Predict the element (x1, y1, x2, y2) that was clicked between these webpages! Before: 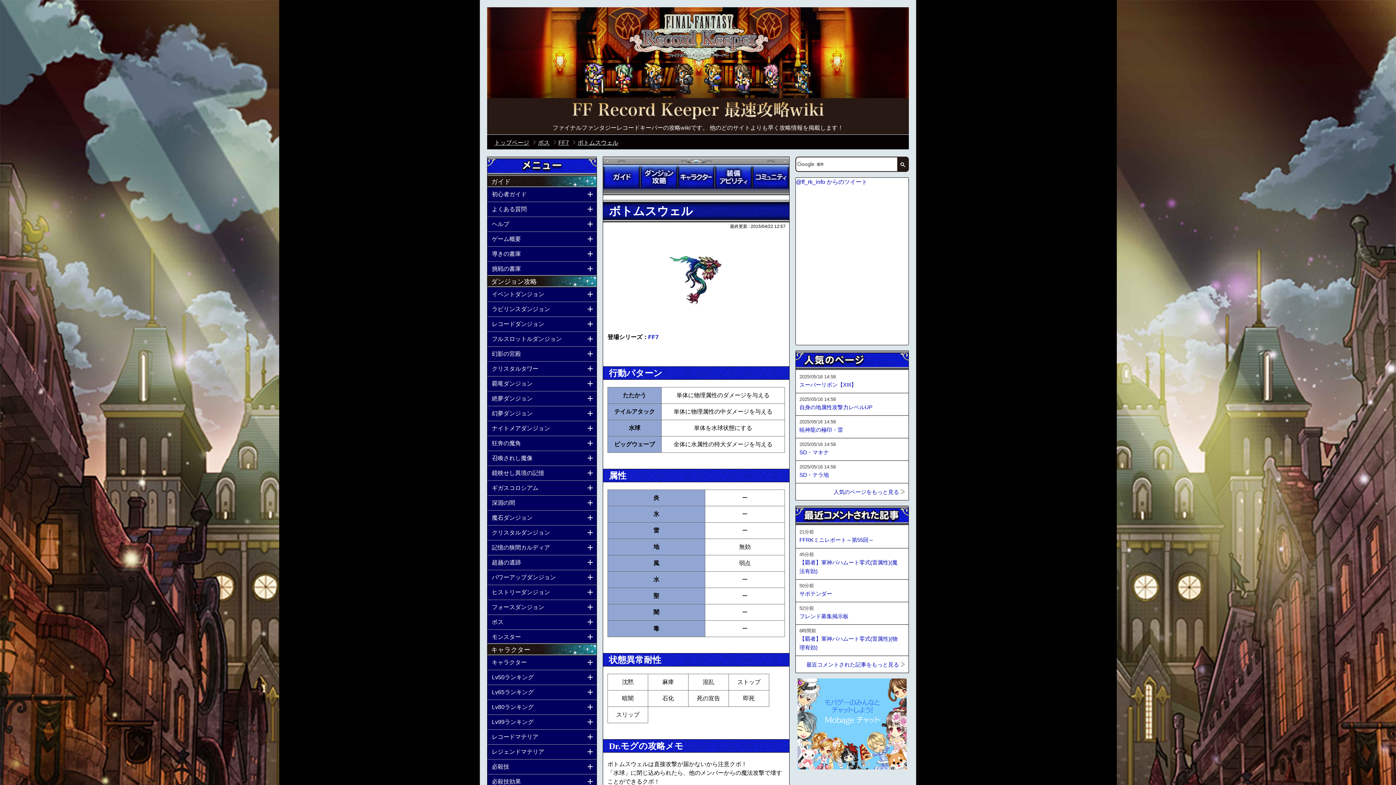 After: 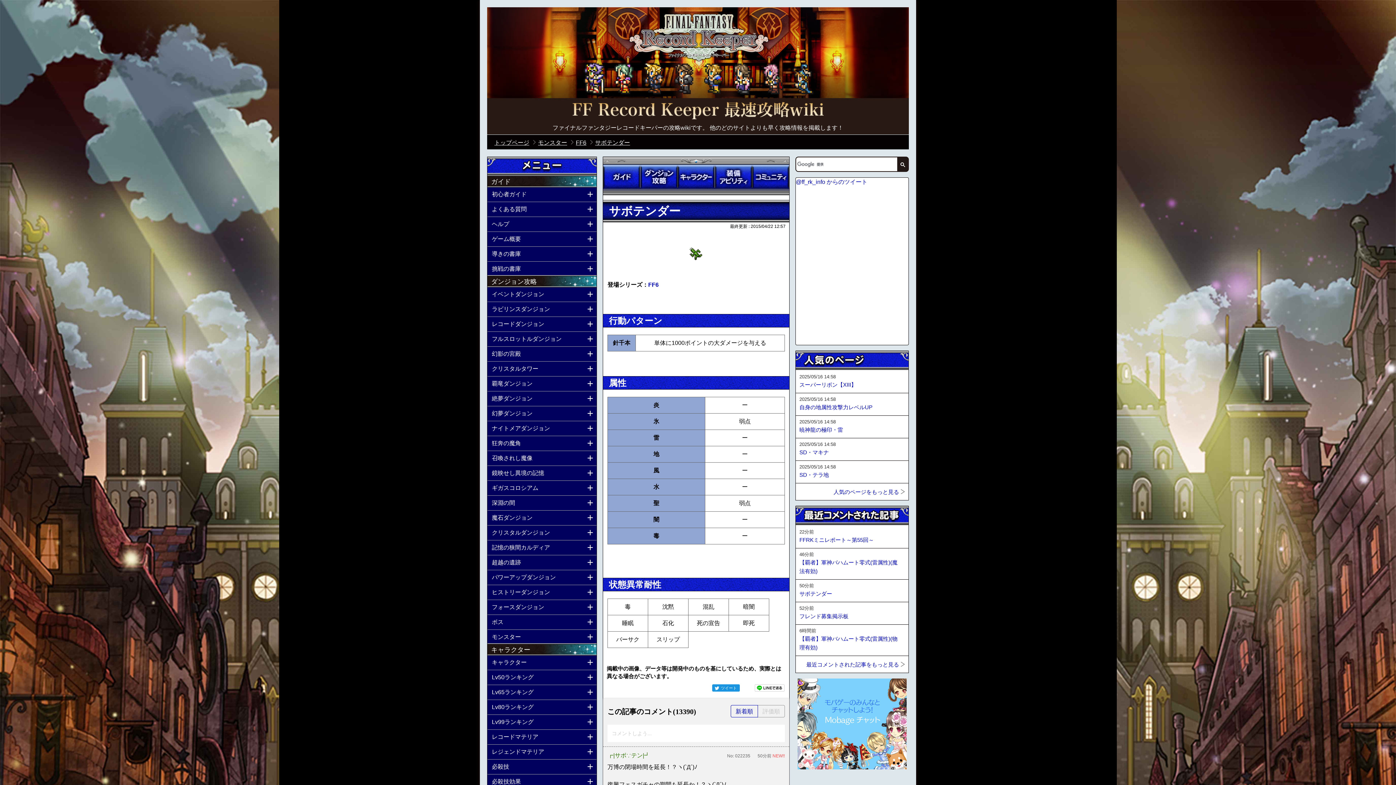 Action: label: サボテンダー bbox: (799, 589, 832, 598)